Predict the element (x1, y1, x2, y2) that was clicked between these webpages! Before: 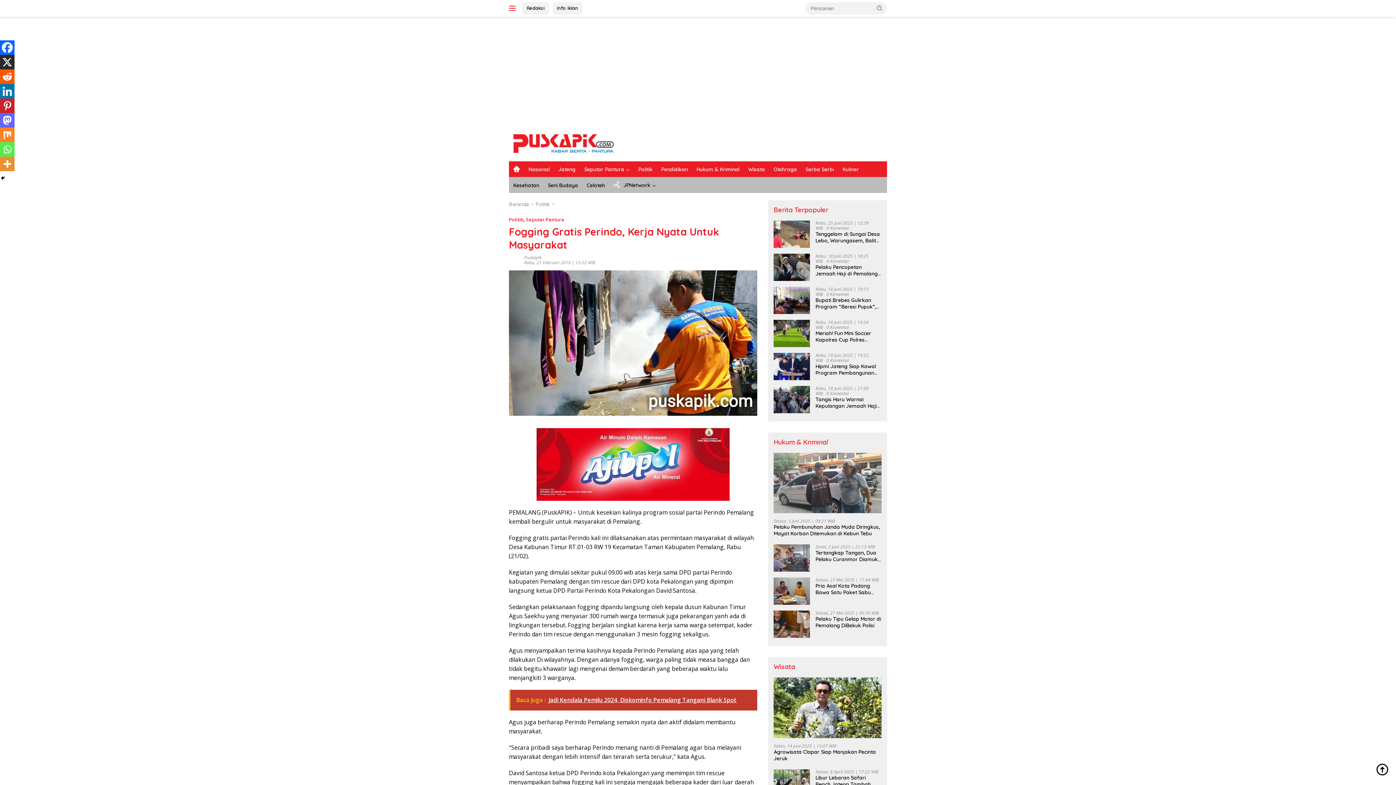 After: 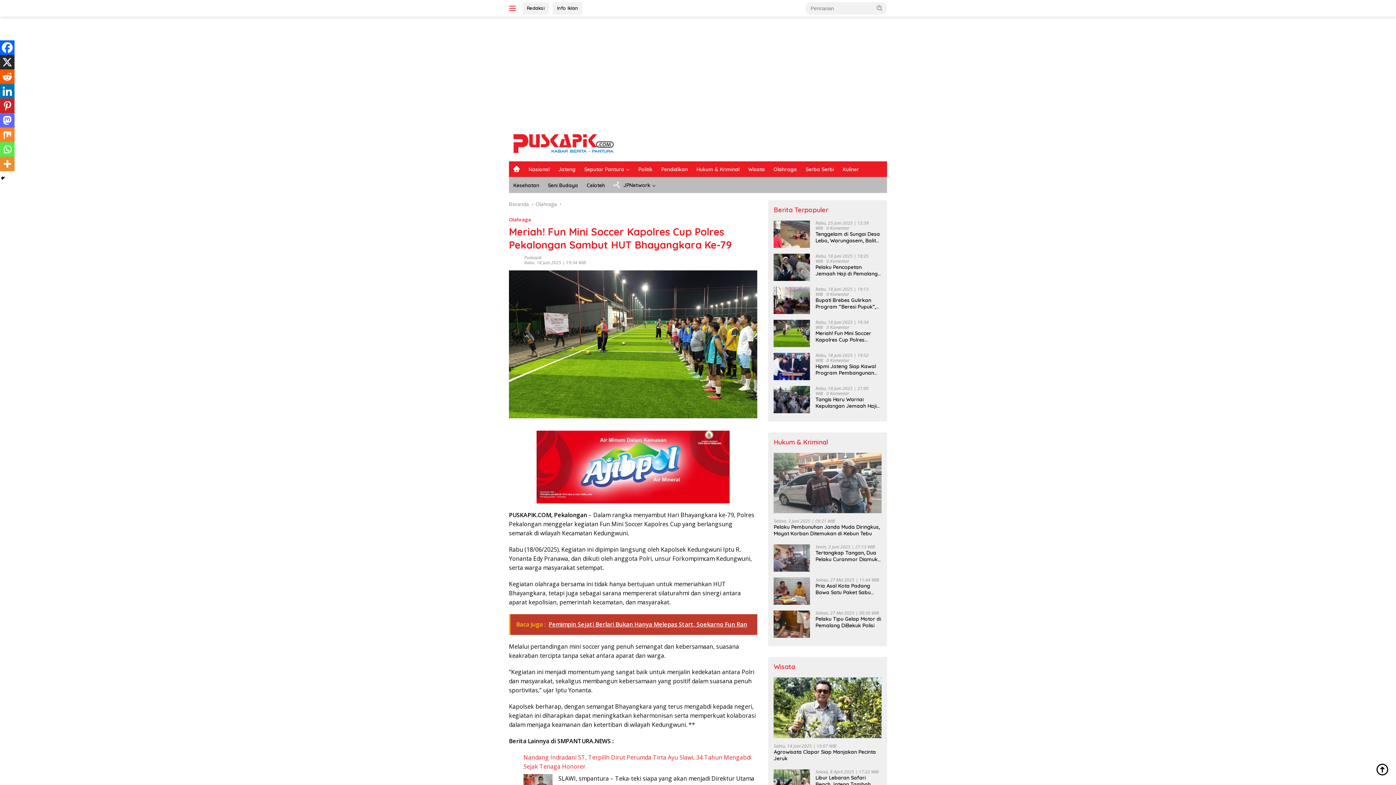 Action: bbox: (773, 319, 810, 347)